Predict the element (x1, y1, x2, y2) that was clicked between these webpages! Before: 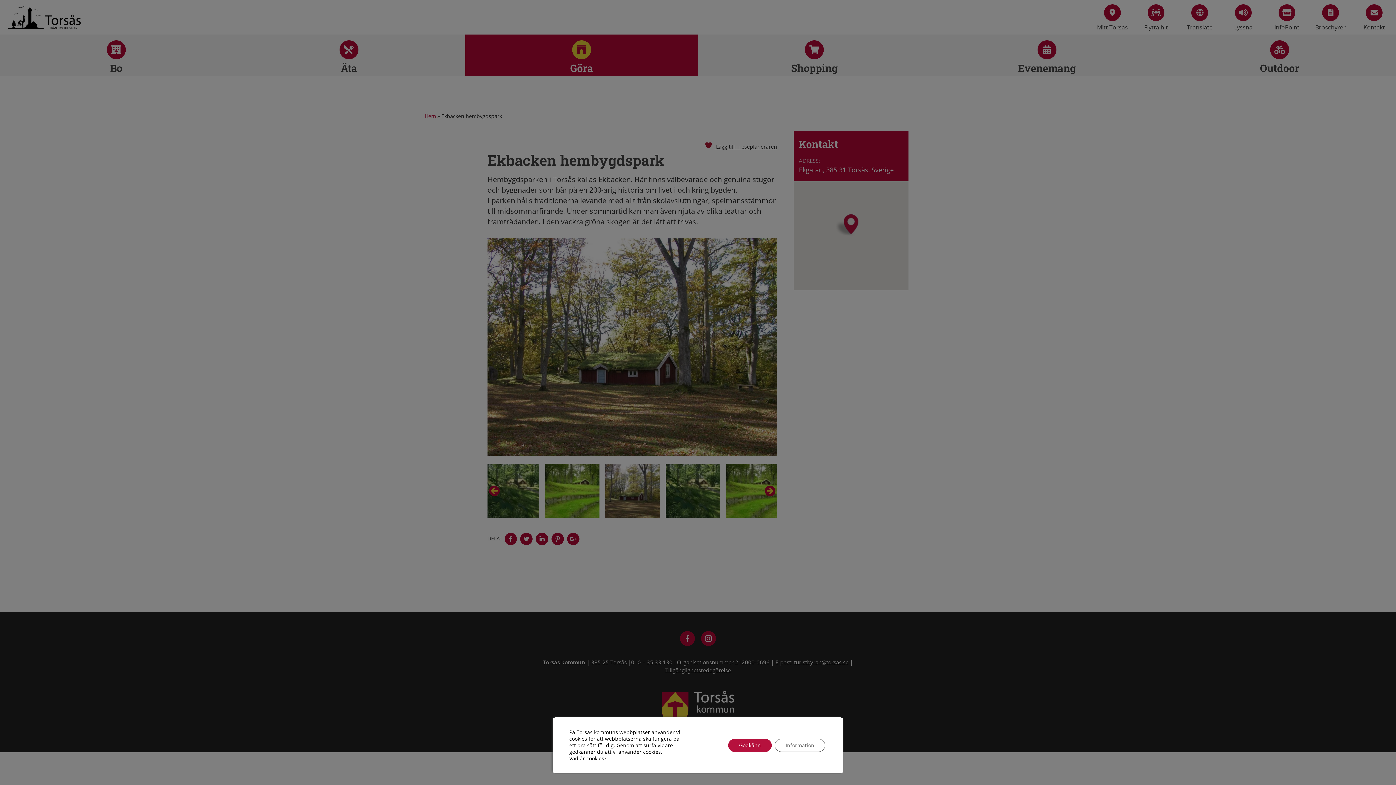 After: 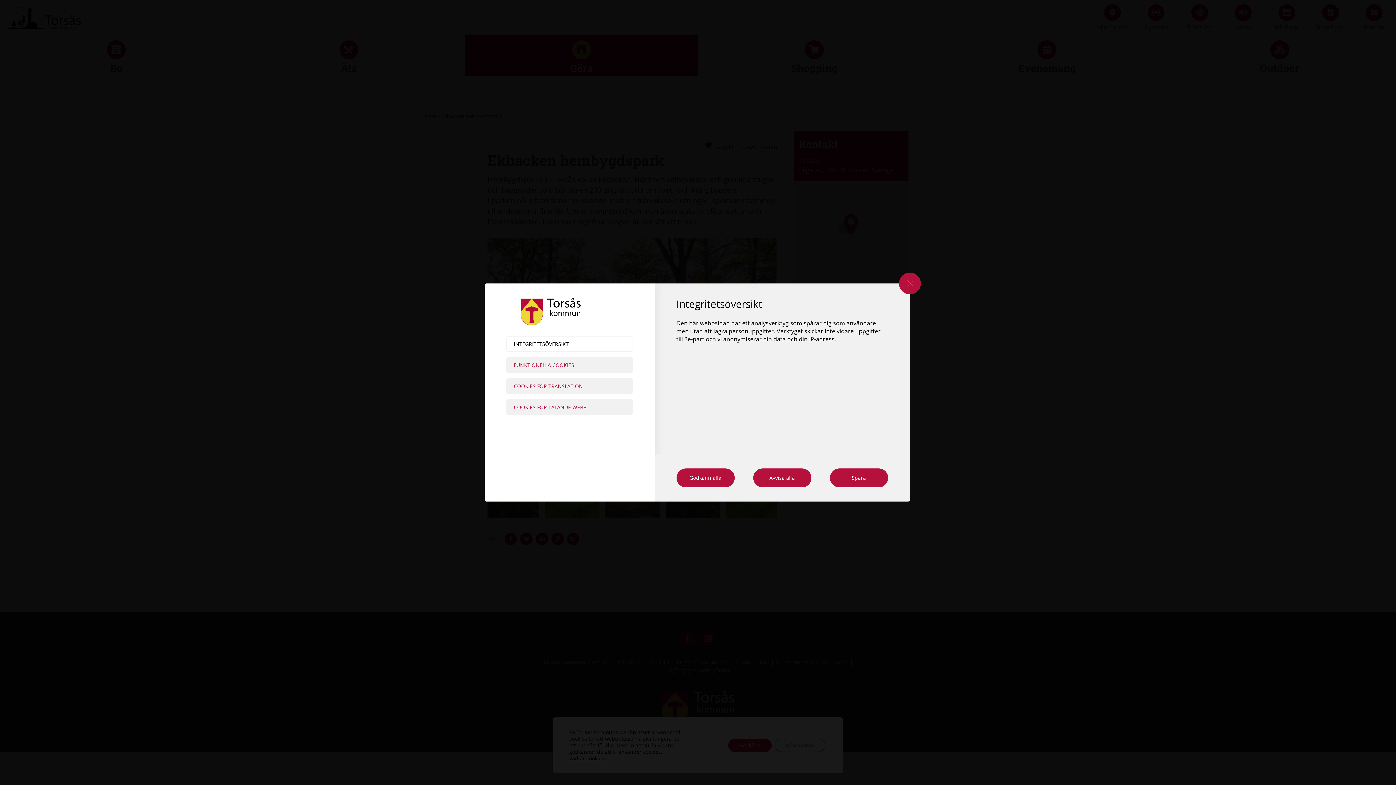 Action: bbox: (569, 755, 606, 762) label: Vad är cookies?